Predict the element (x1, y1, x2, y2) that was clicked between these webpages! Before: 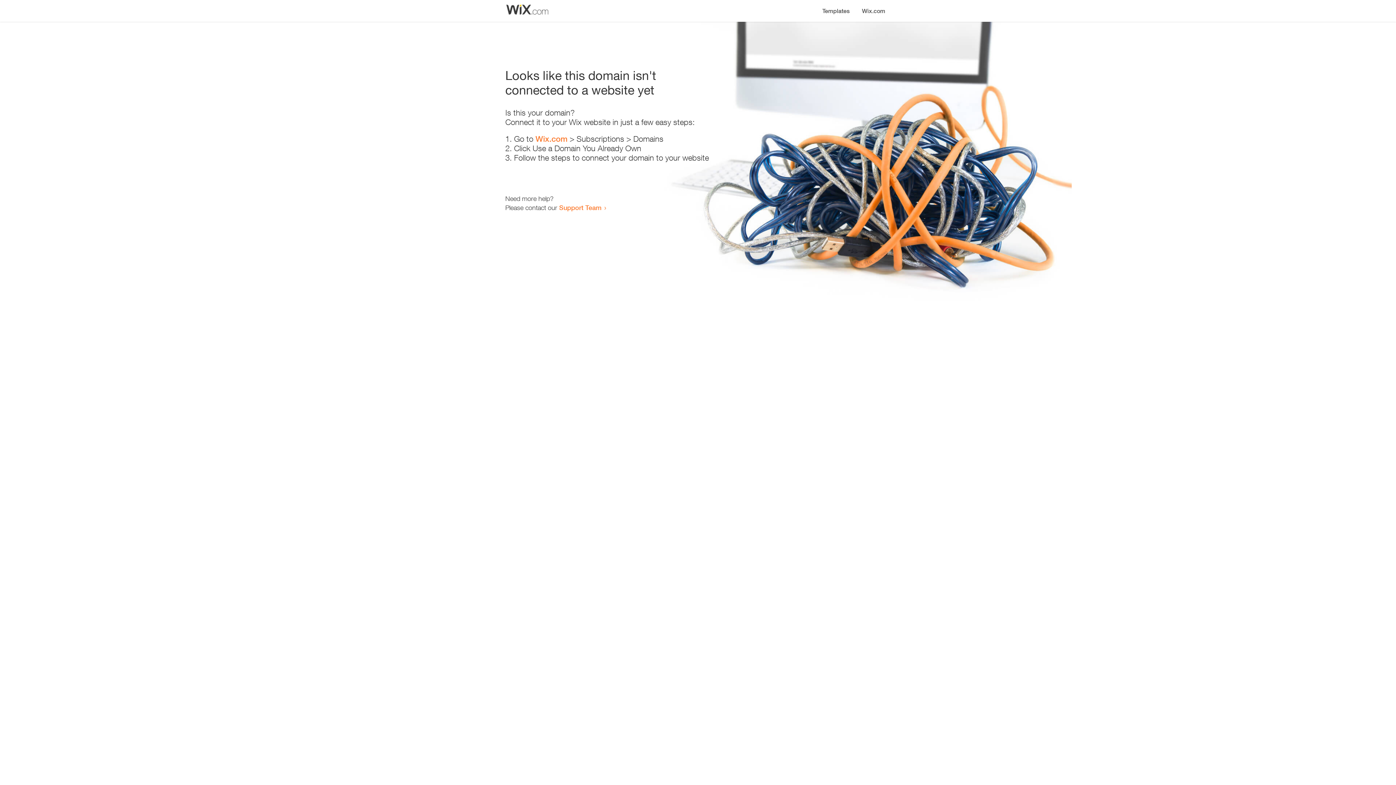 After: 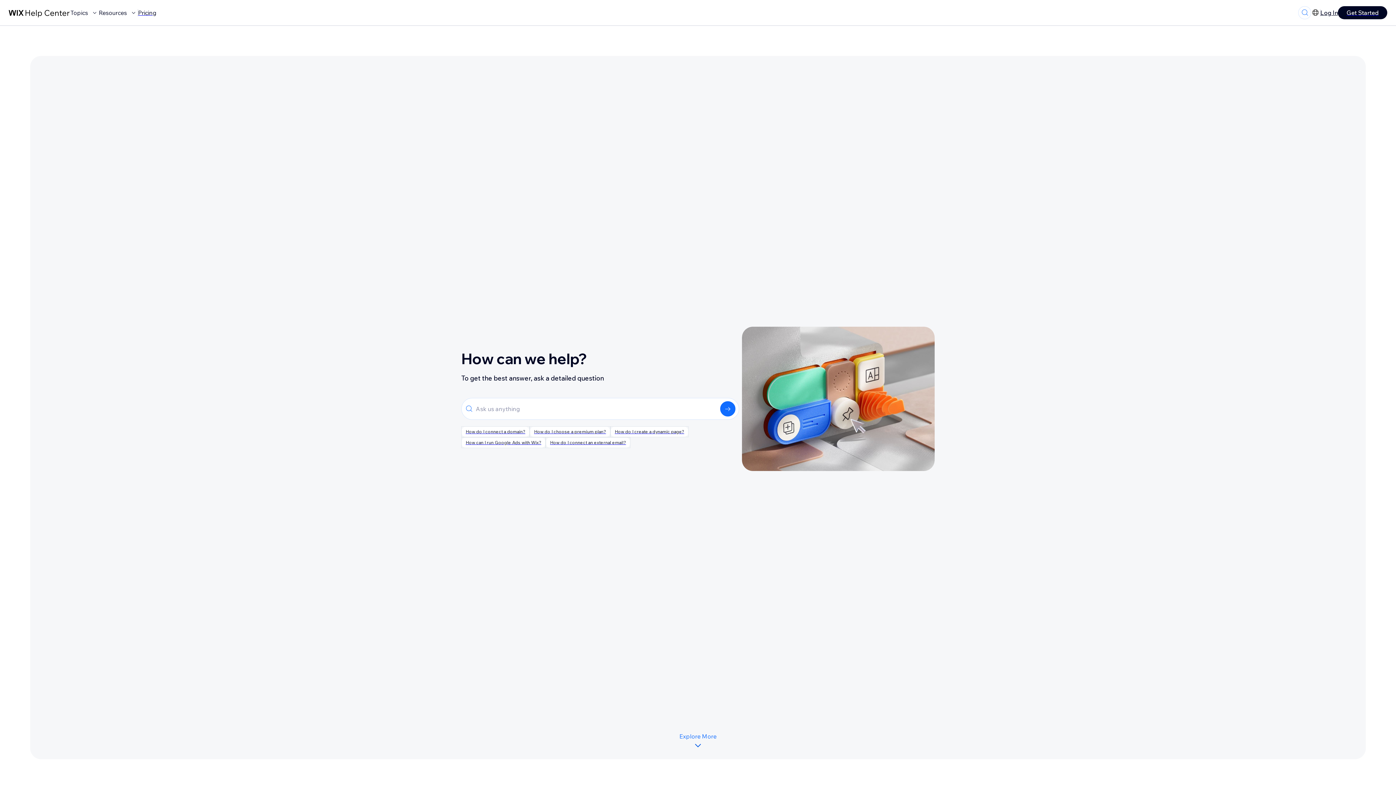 Action: label: Support Team bbox: (559, 203, 601, 211)